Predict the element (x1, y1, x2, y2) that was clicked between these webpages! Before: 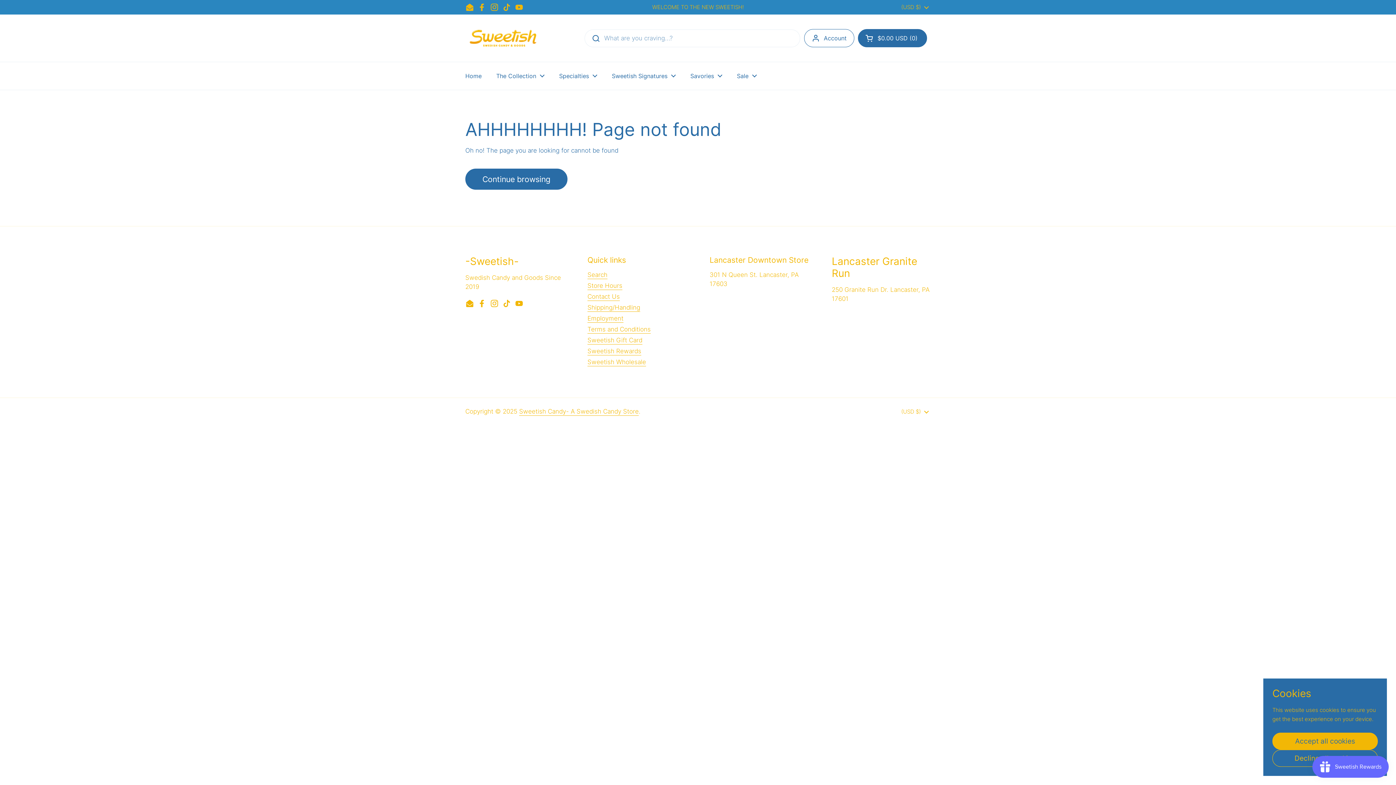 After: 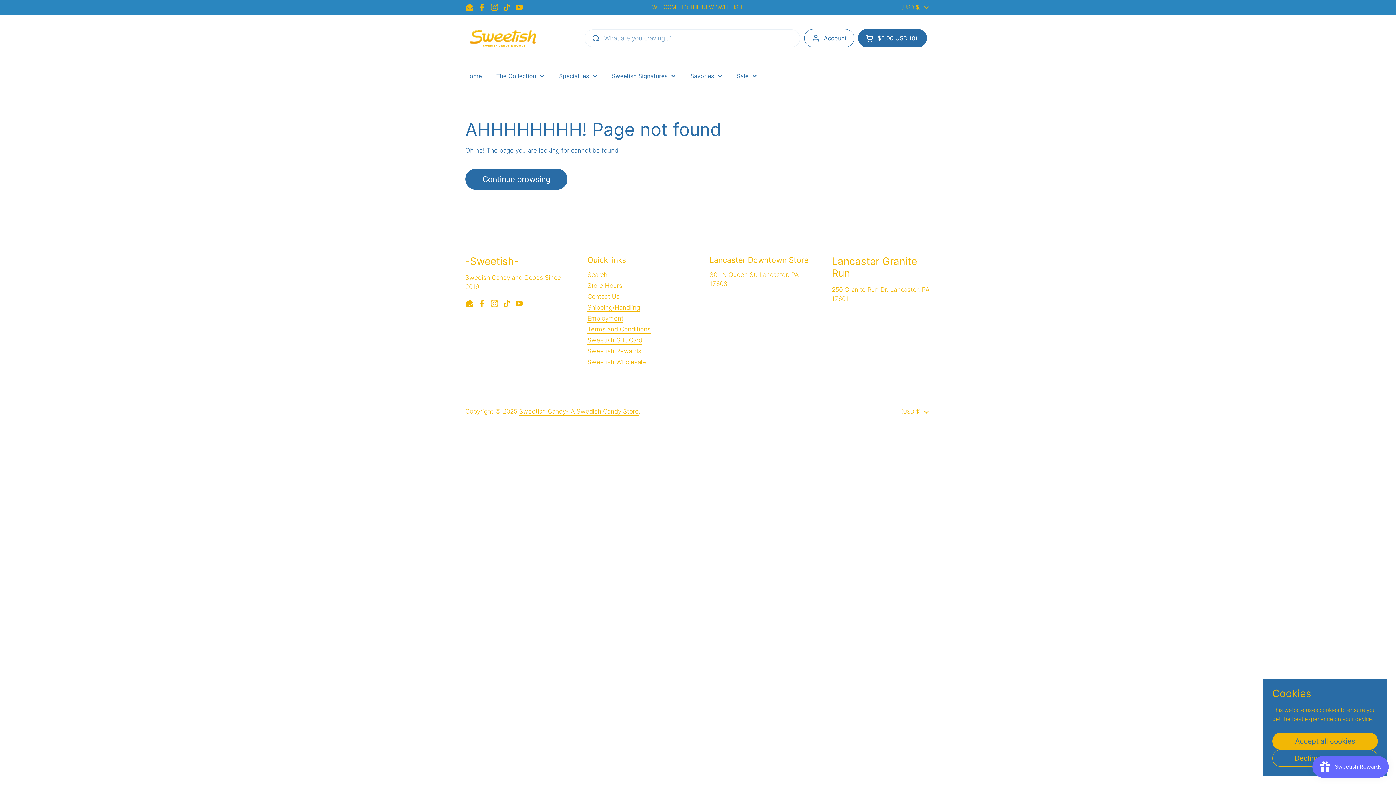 Action: bbox: (465, 2, 474, 11) label: Email